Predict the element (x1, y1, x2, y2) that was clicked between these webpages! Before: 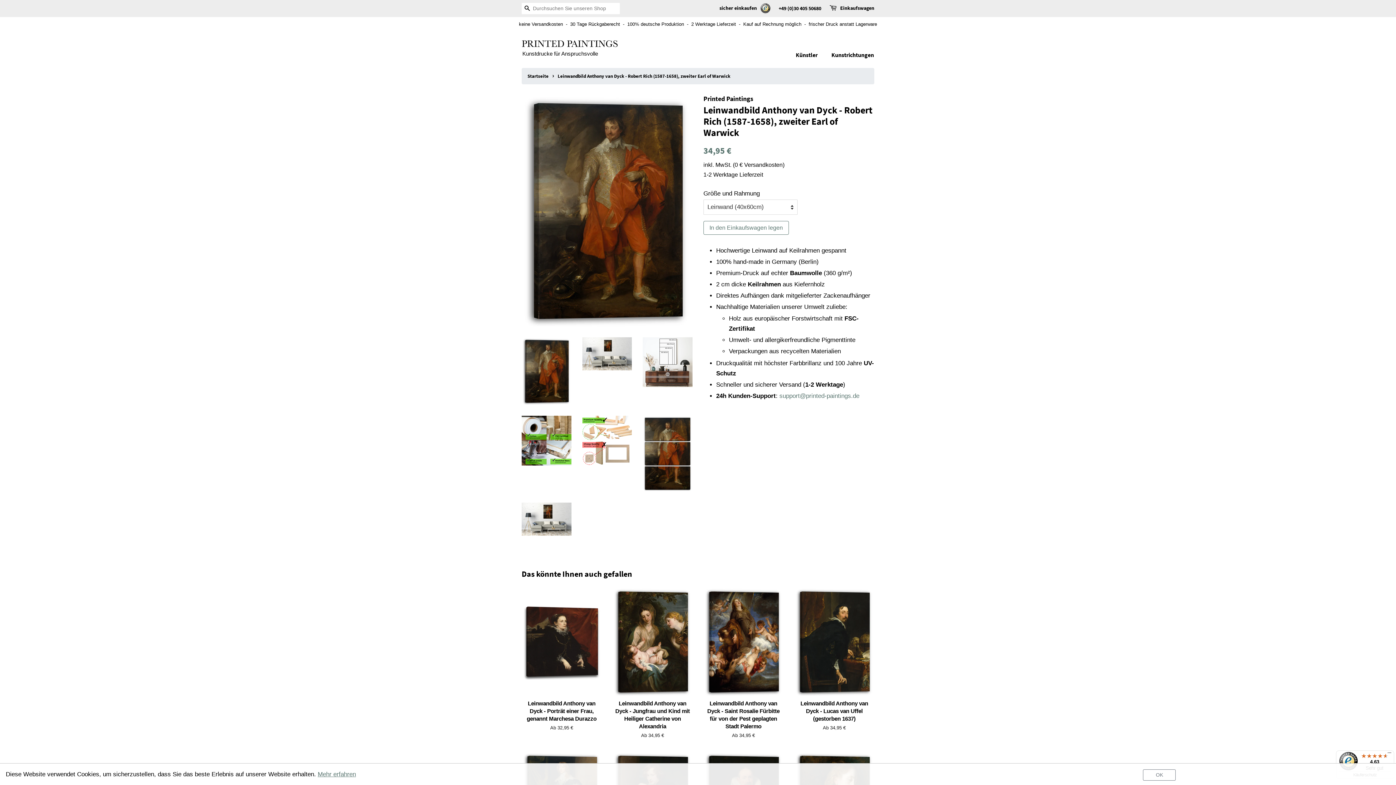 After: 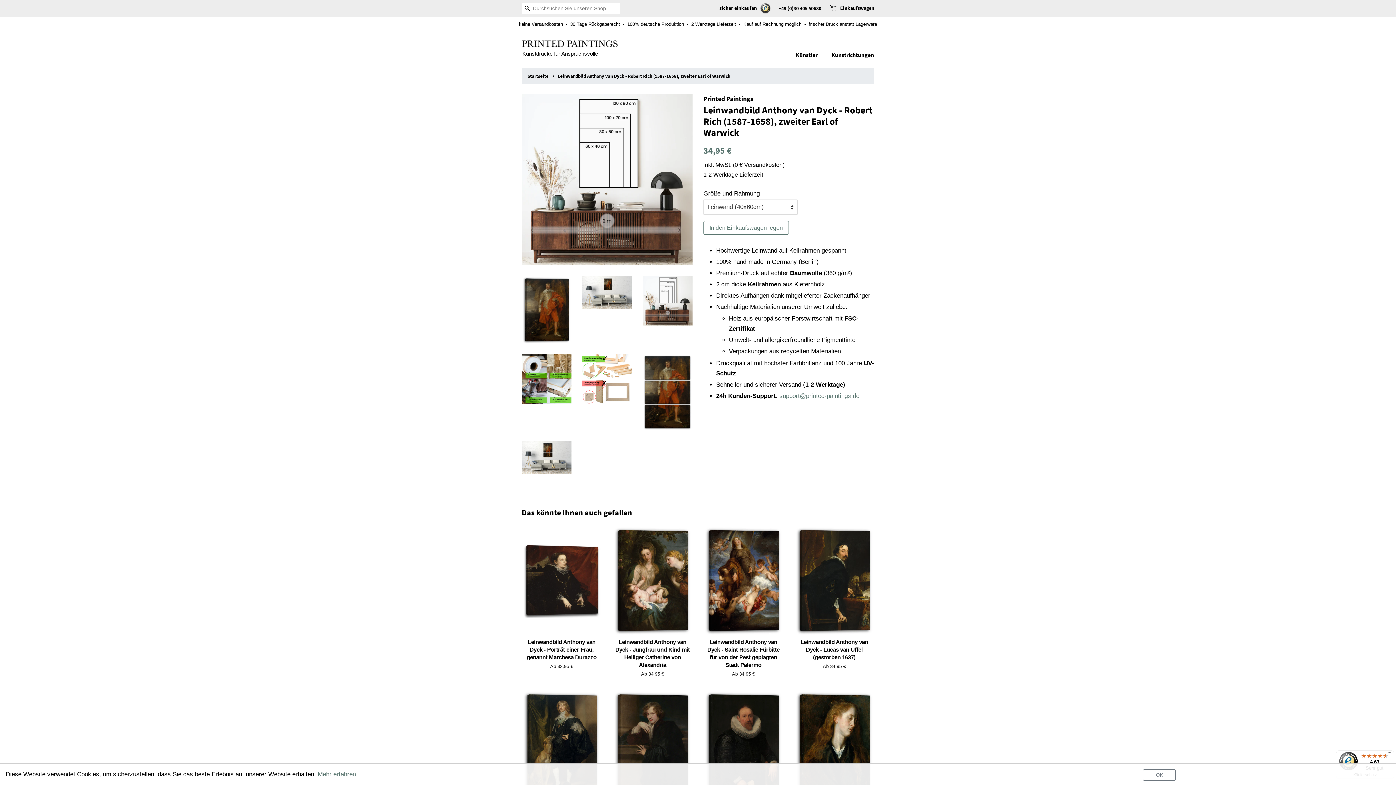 Action: bbox: (643, 337, 692, 387)